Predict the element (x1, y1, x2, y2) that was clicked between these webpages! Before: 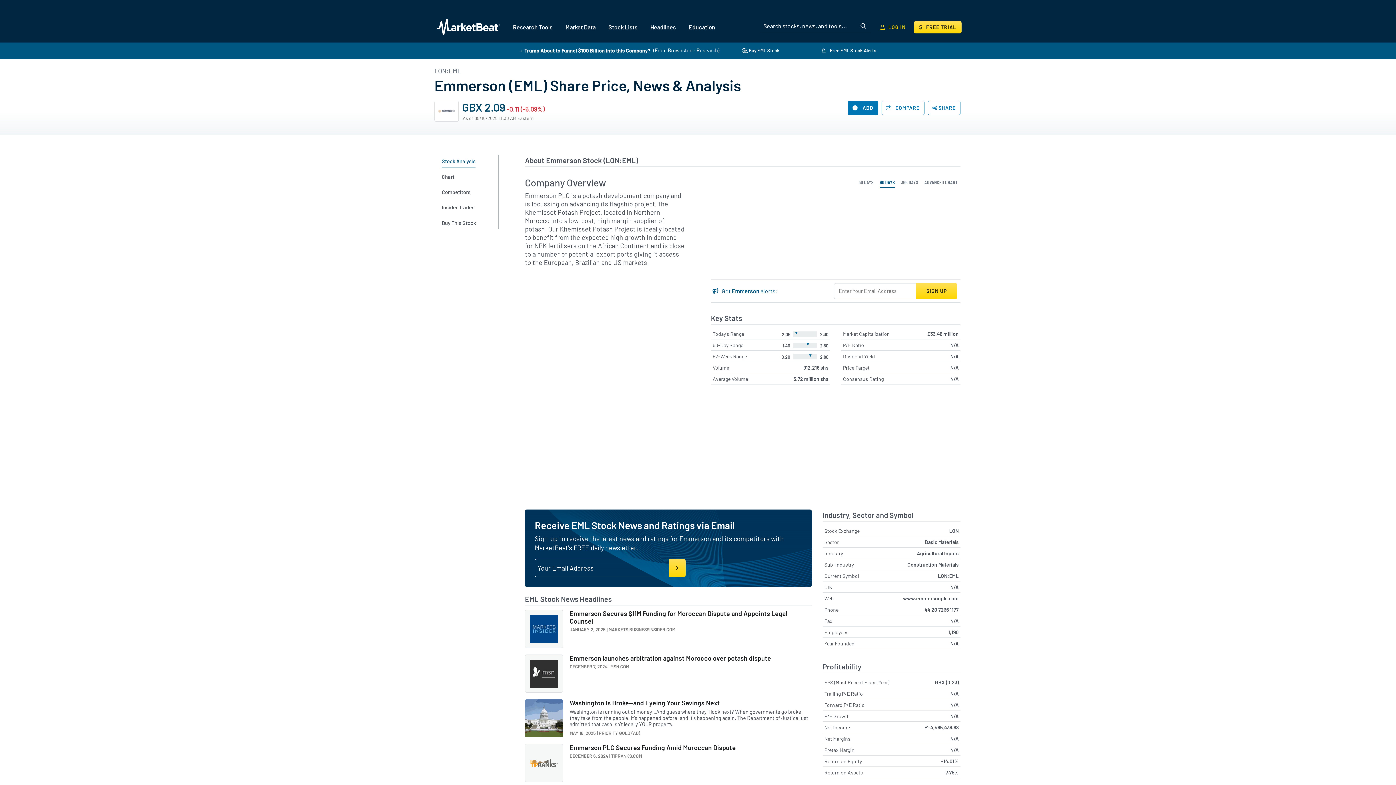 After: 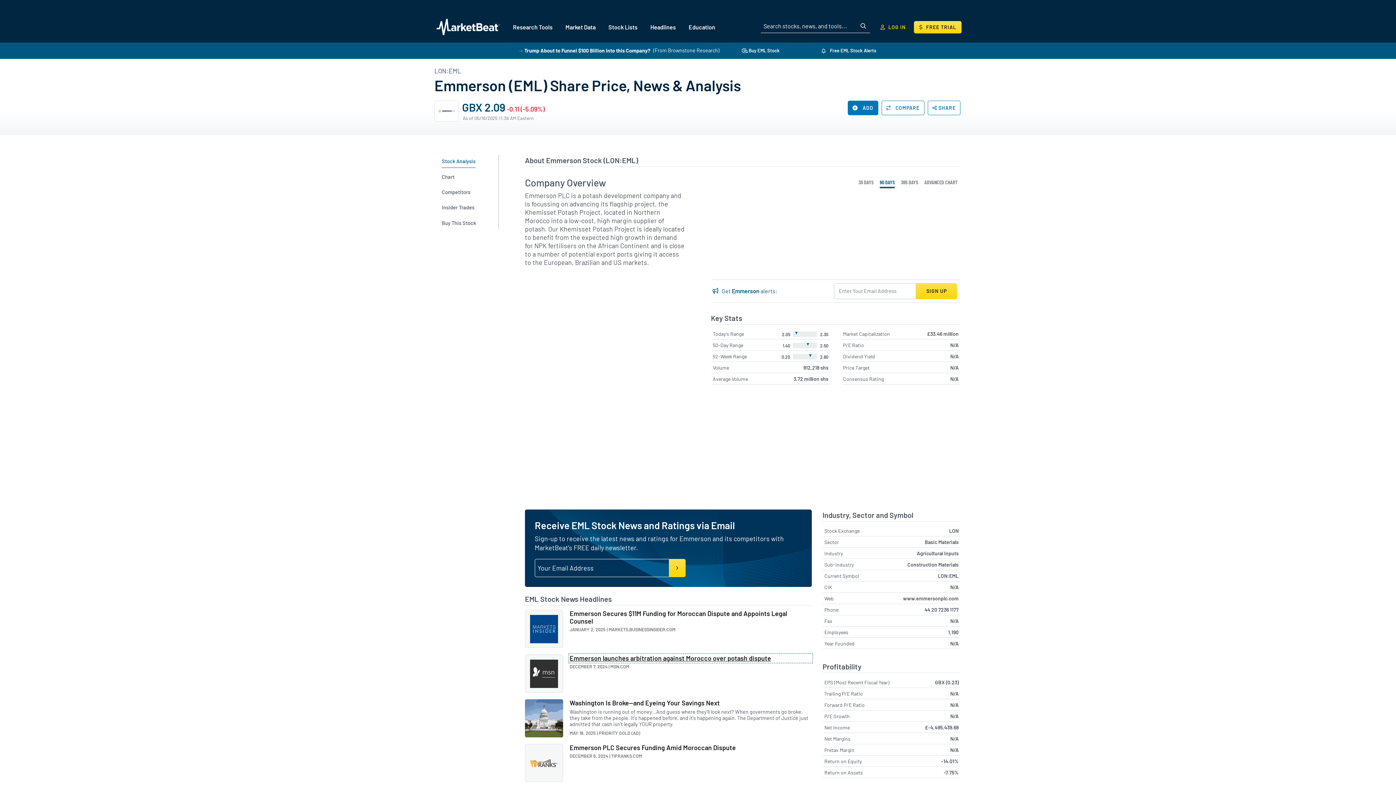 Action: label: Emmerson launches arbitration against Morocco over potash dispute bbox: (569, 654, 811, 662)